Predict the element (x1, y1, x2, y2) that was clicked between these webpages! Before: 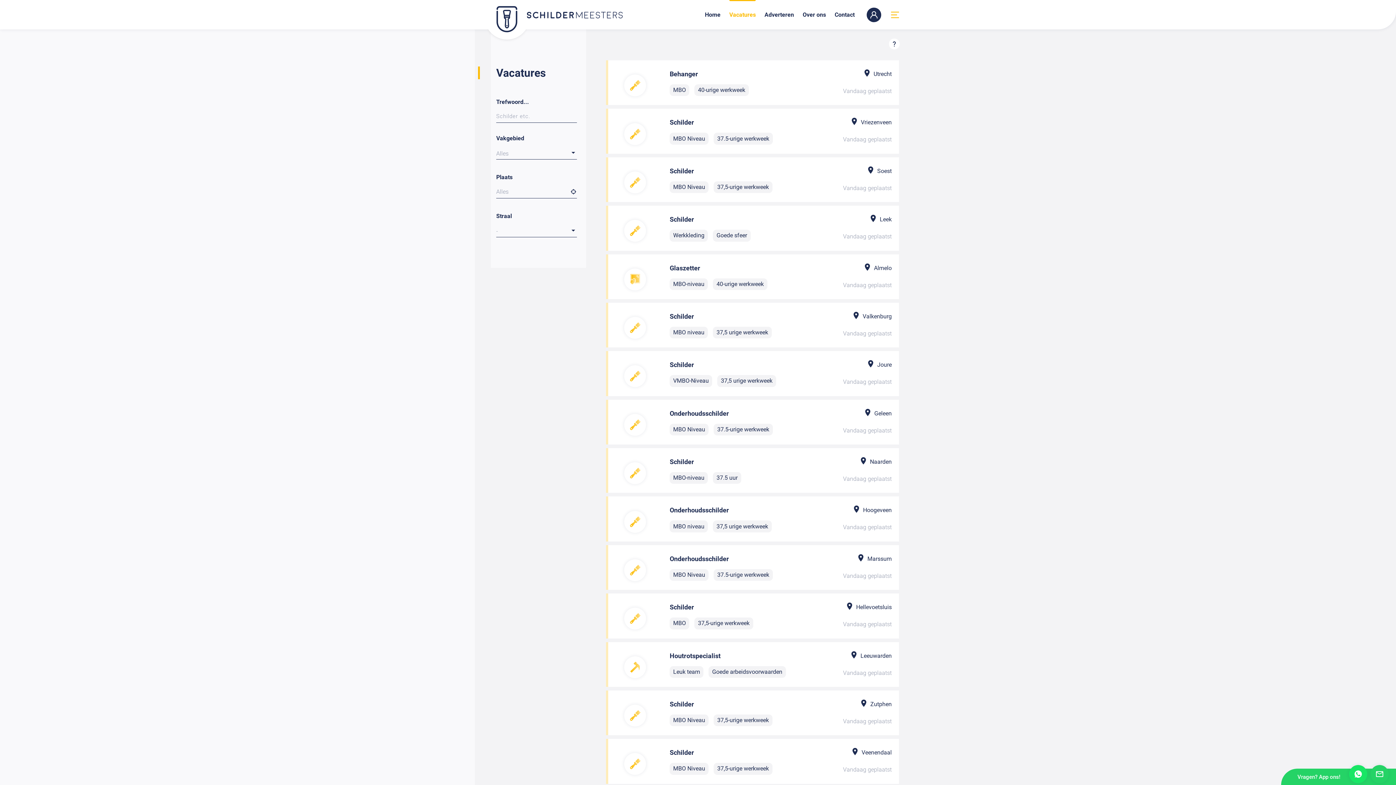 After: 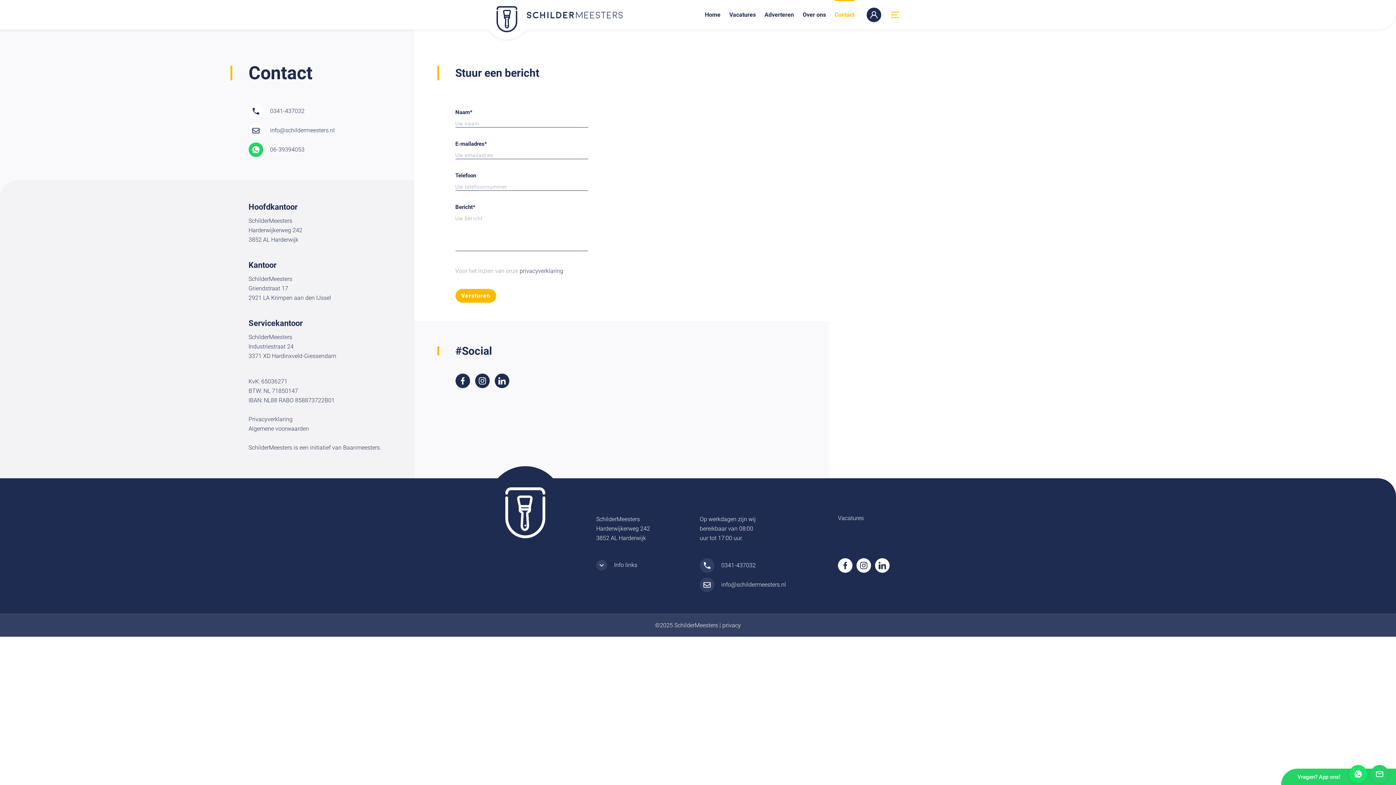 Action: bbox: (834, 3, 854, 19) label: Contact